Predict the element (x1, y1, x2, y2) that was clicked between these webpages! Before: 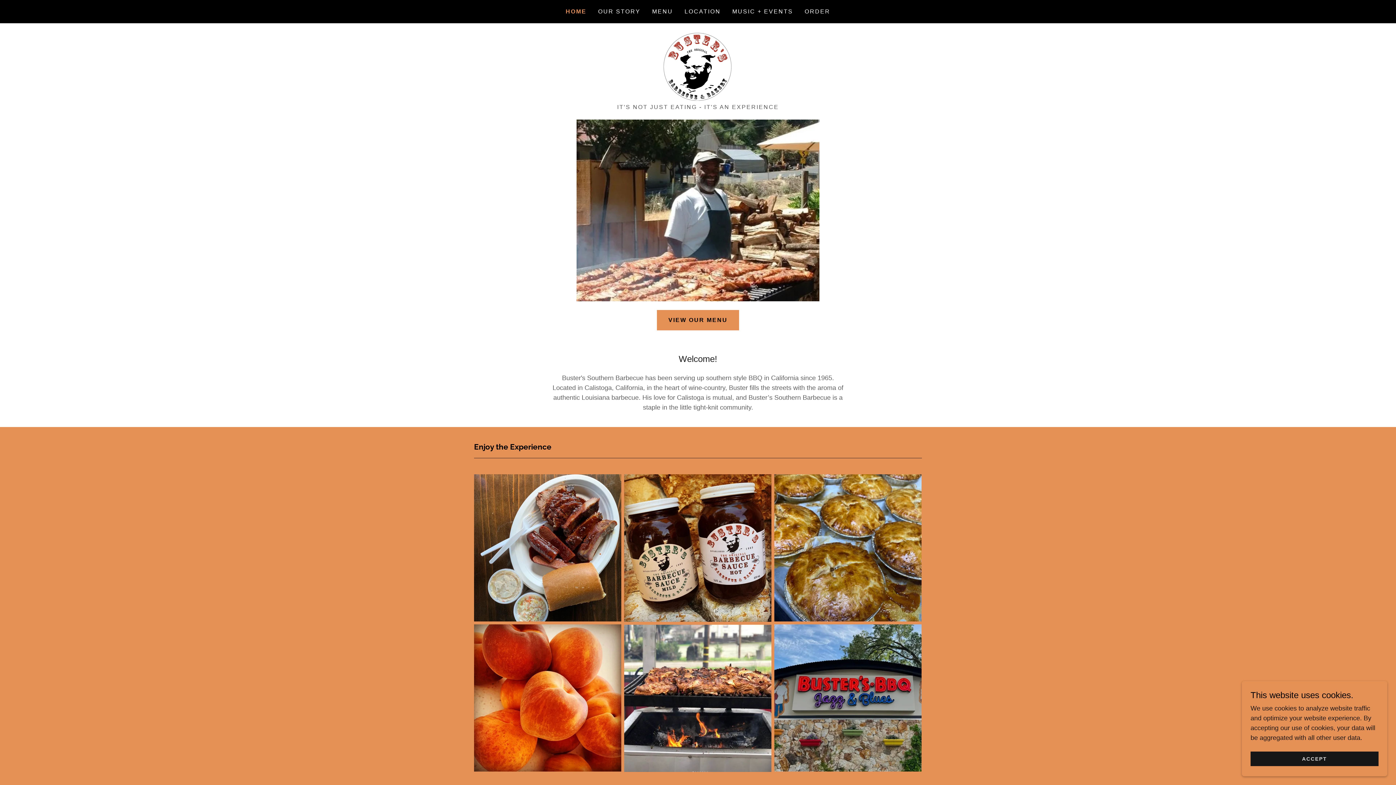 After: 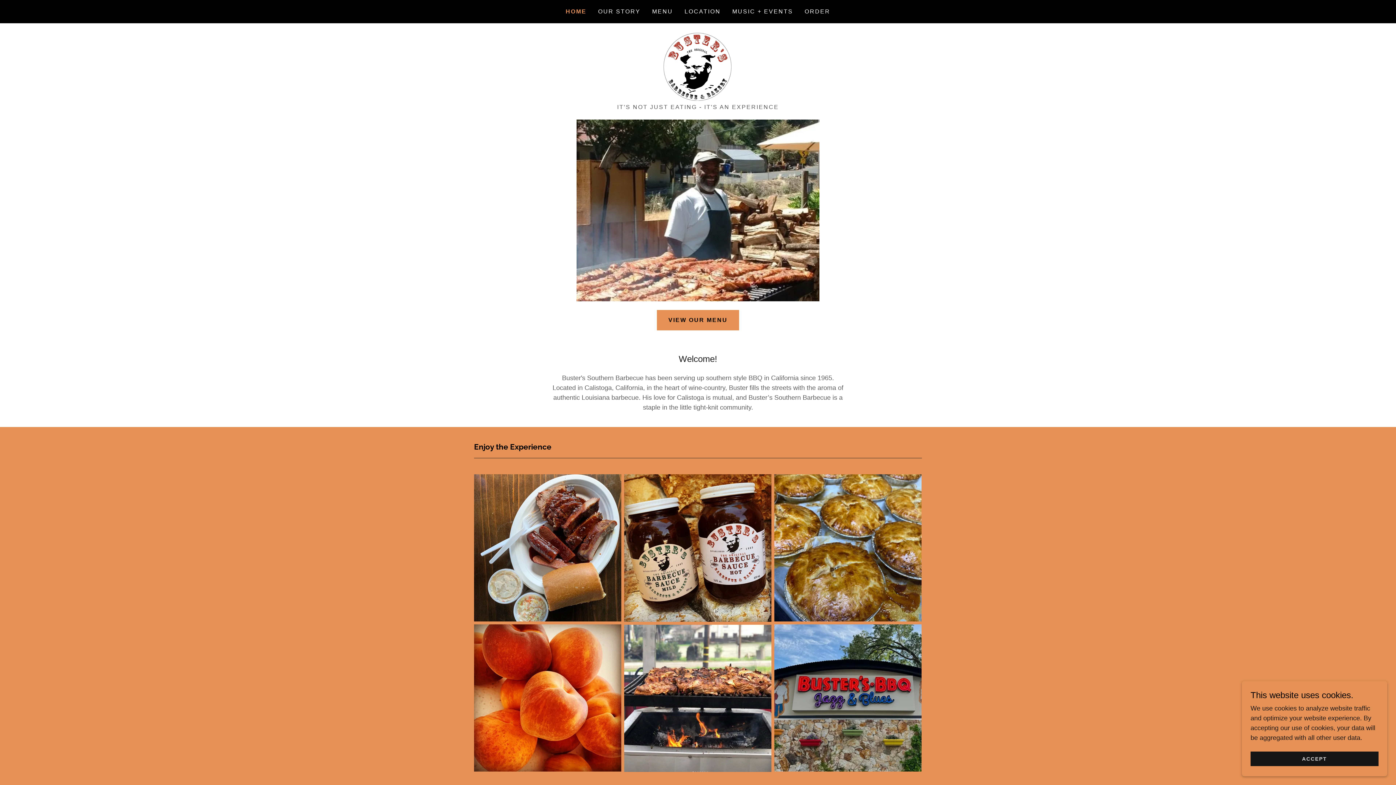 Action: bbox: (565, 7, 586, 16) label: HOME